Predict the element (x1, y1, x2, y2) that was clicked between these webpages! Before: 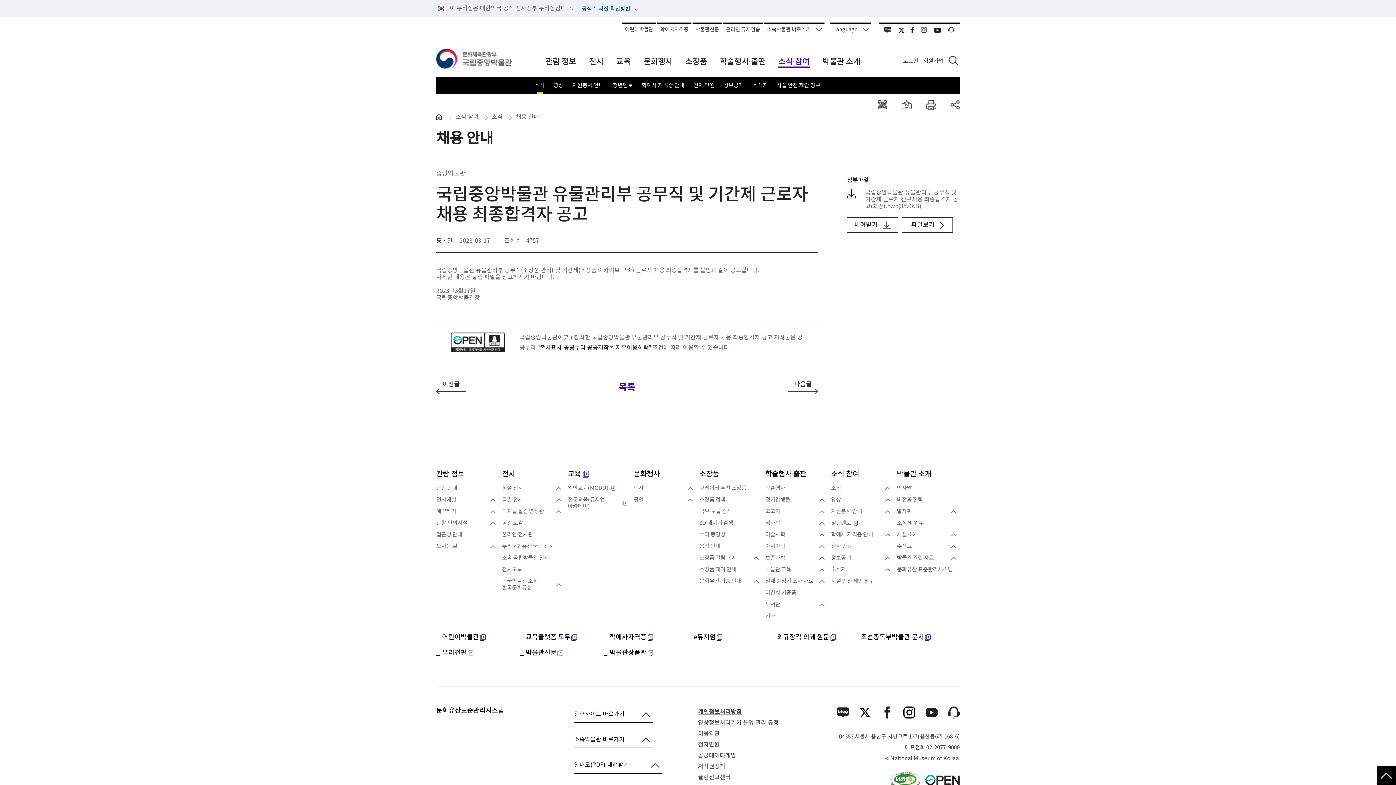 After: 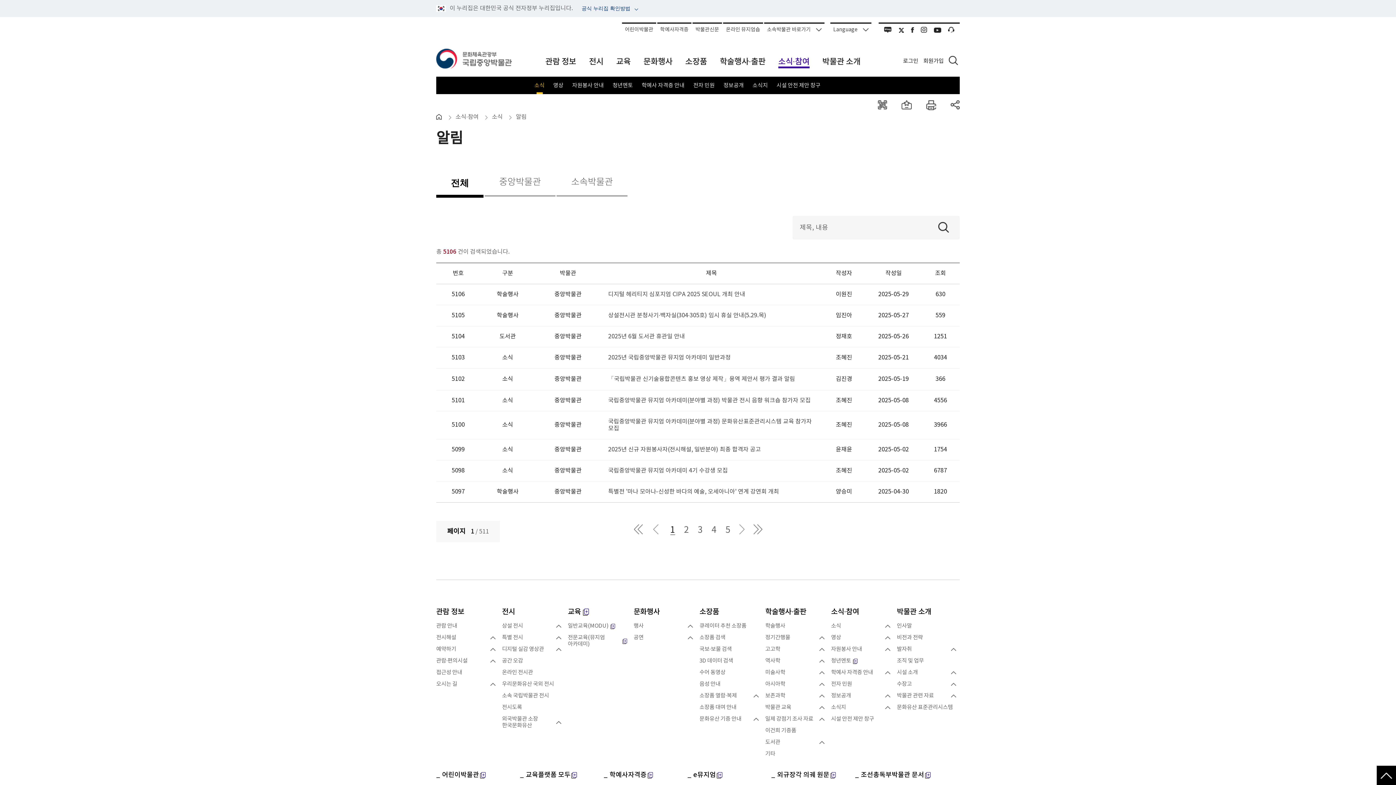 Action: bbox: (831, 485, 841, 492) label: 소식